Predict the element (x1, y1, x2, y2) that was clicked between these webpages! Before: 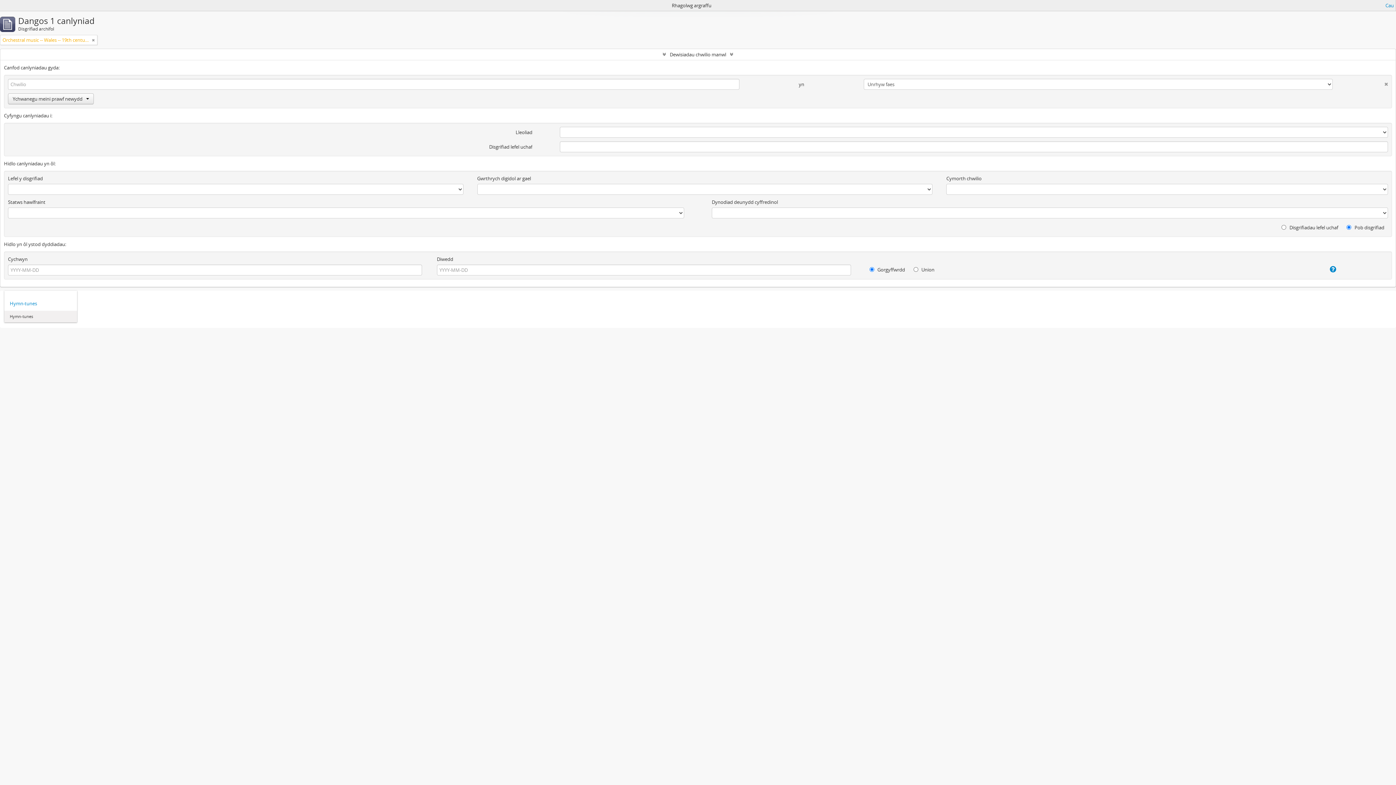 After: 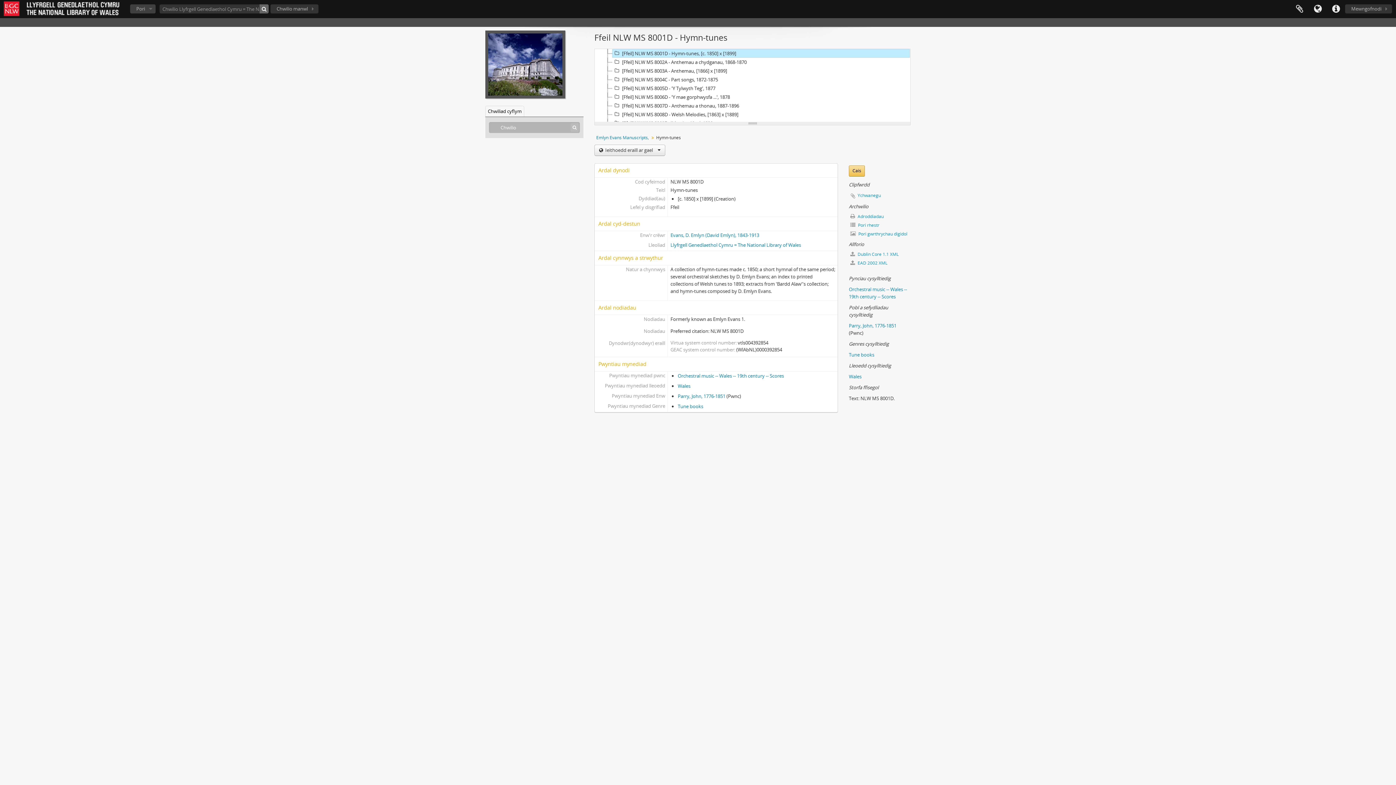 Action: bbox: (9, 300, 71, 307) label: Hymn-tunes